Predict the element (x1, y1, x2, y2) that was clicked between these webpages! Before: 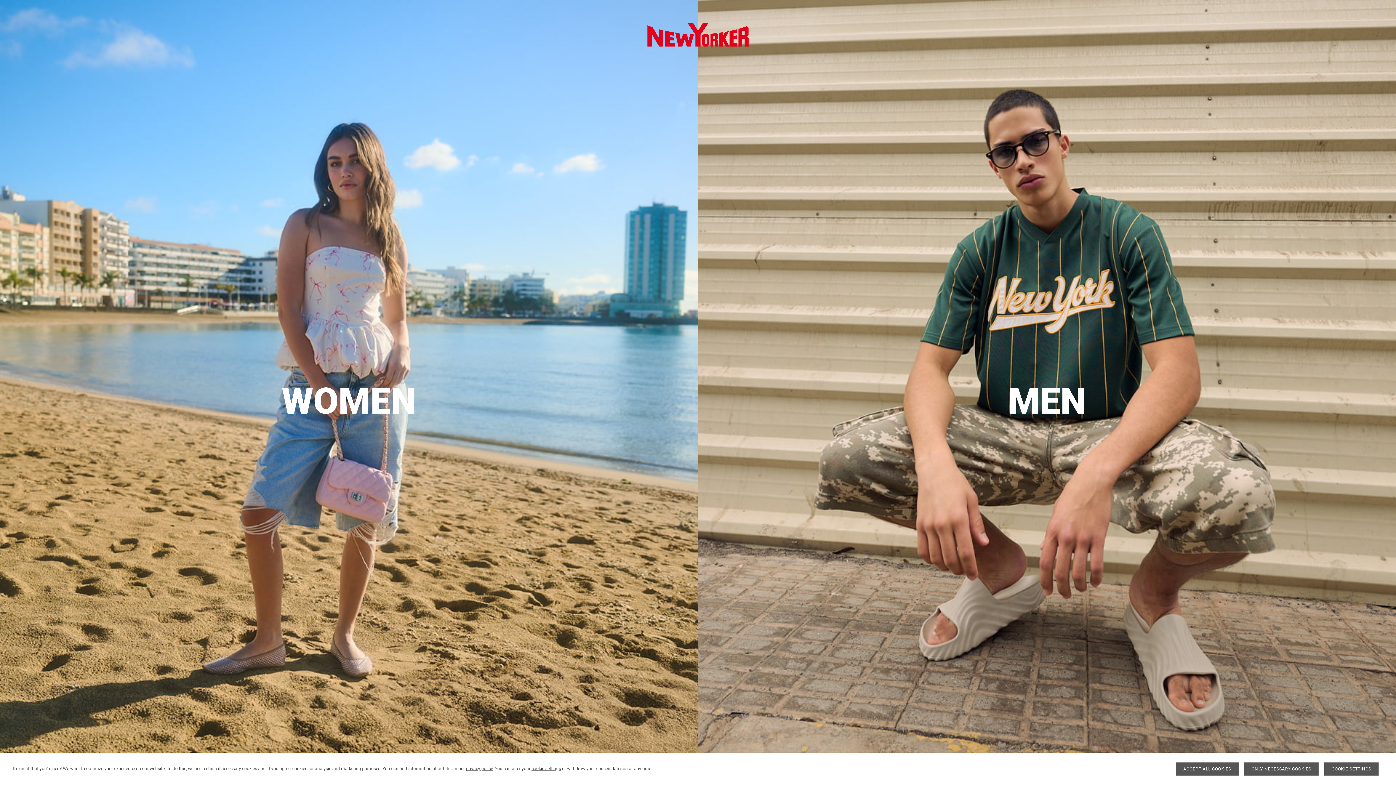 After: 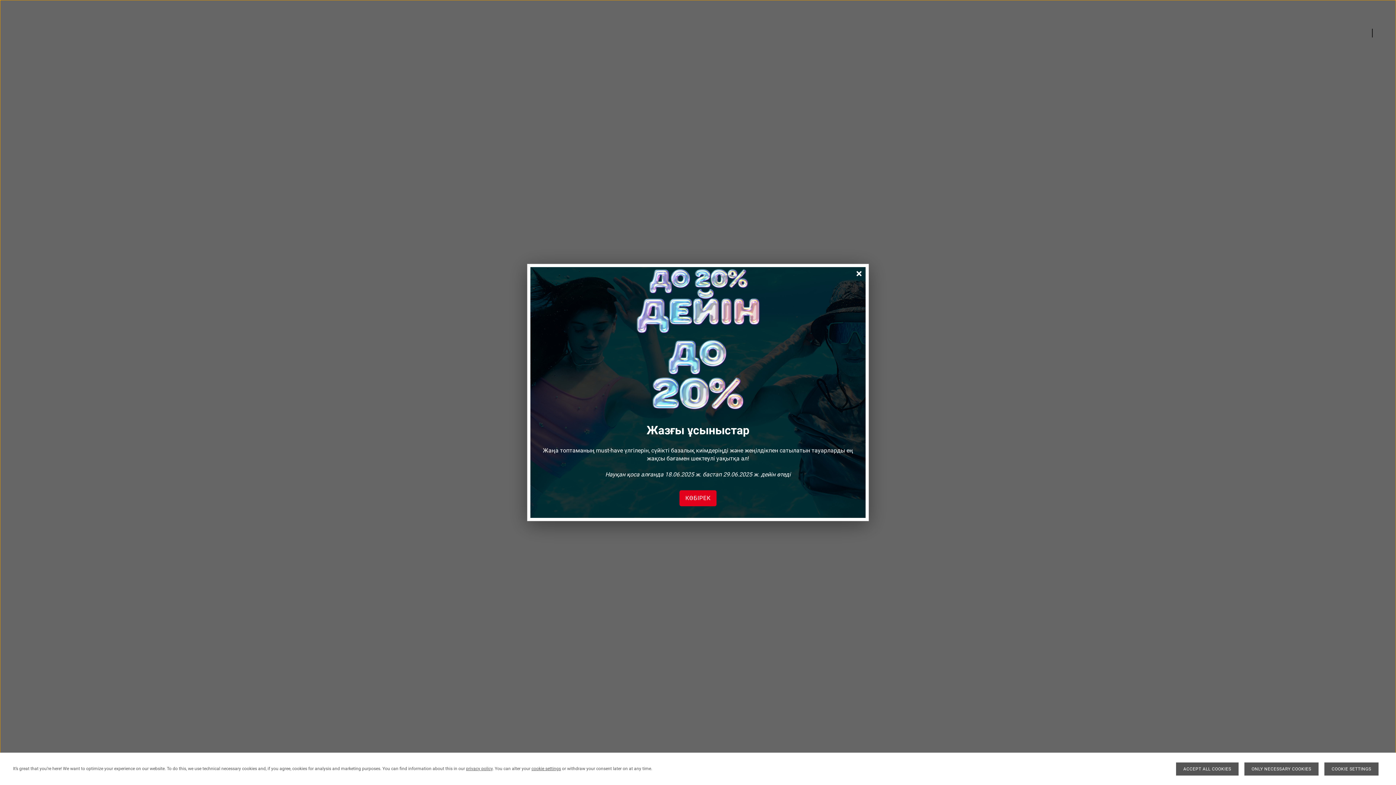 Action: bbox: (0, 0, 698, 785) label: WOMEN